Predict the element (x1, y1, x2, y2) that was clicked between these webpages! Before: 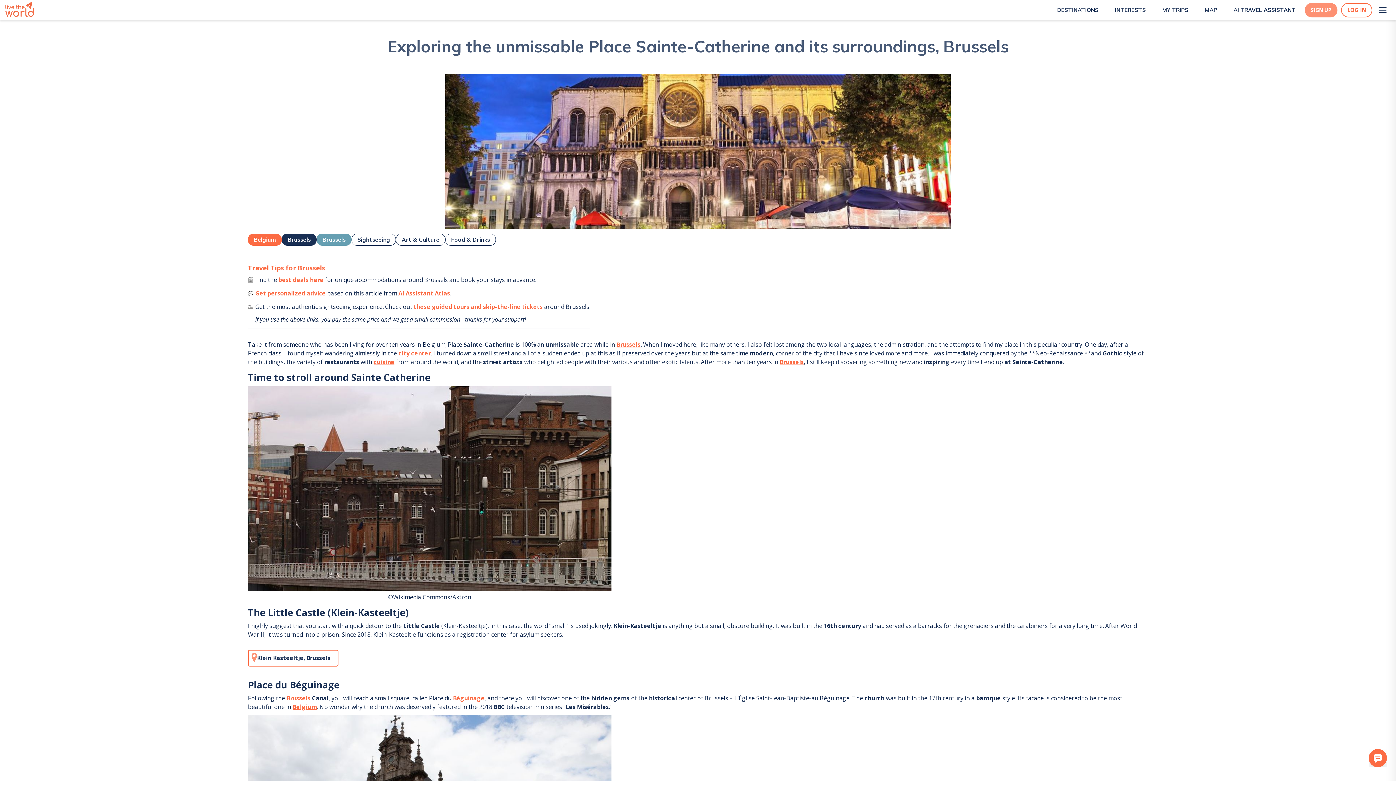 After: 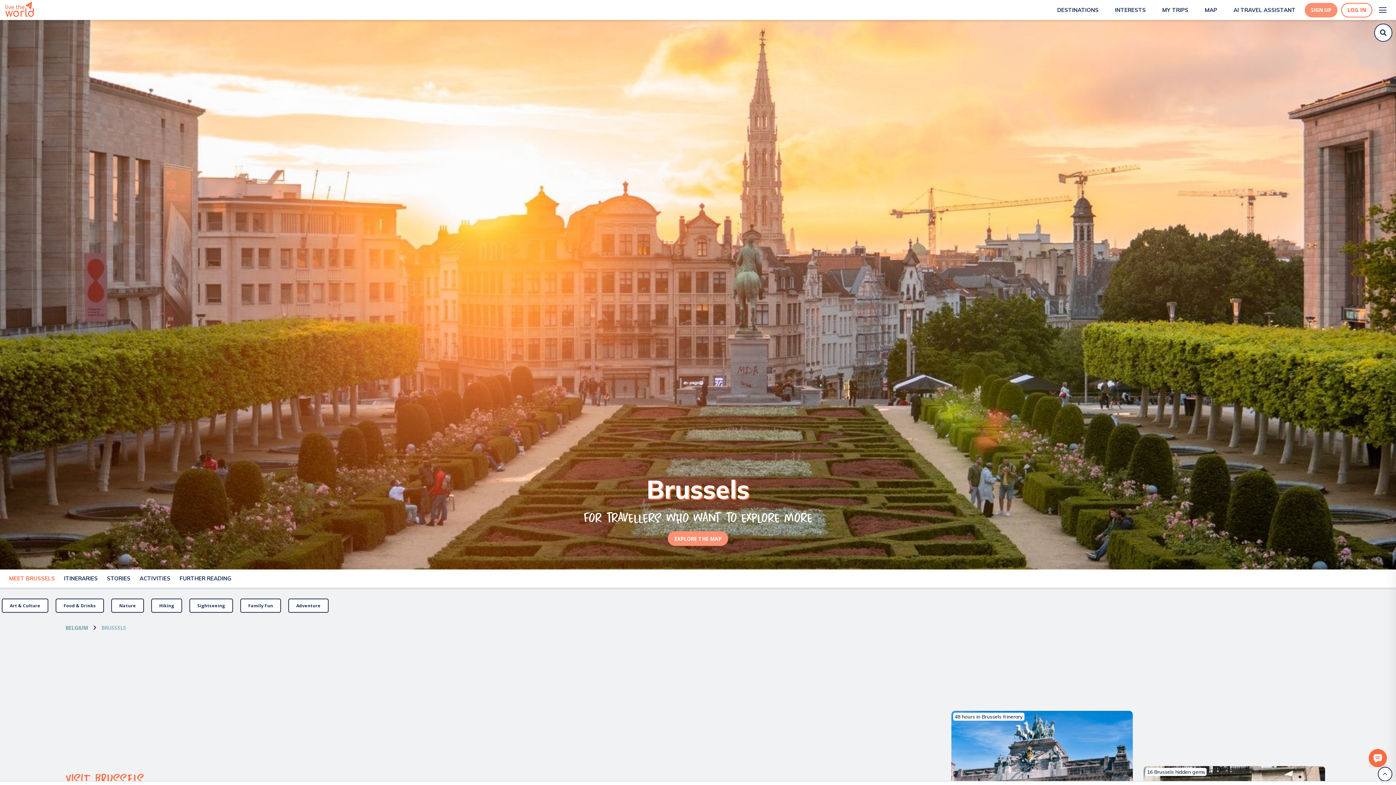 Action: label: Brussels bbox: (316, 233, 351, 245)